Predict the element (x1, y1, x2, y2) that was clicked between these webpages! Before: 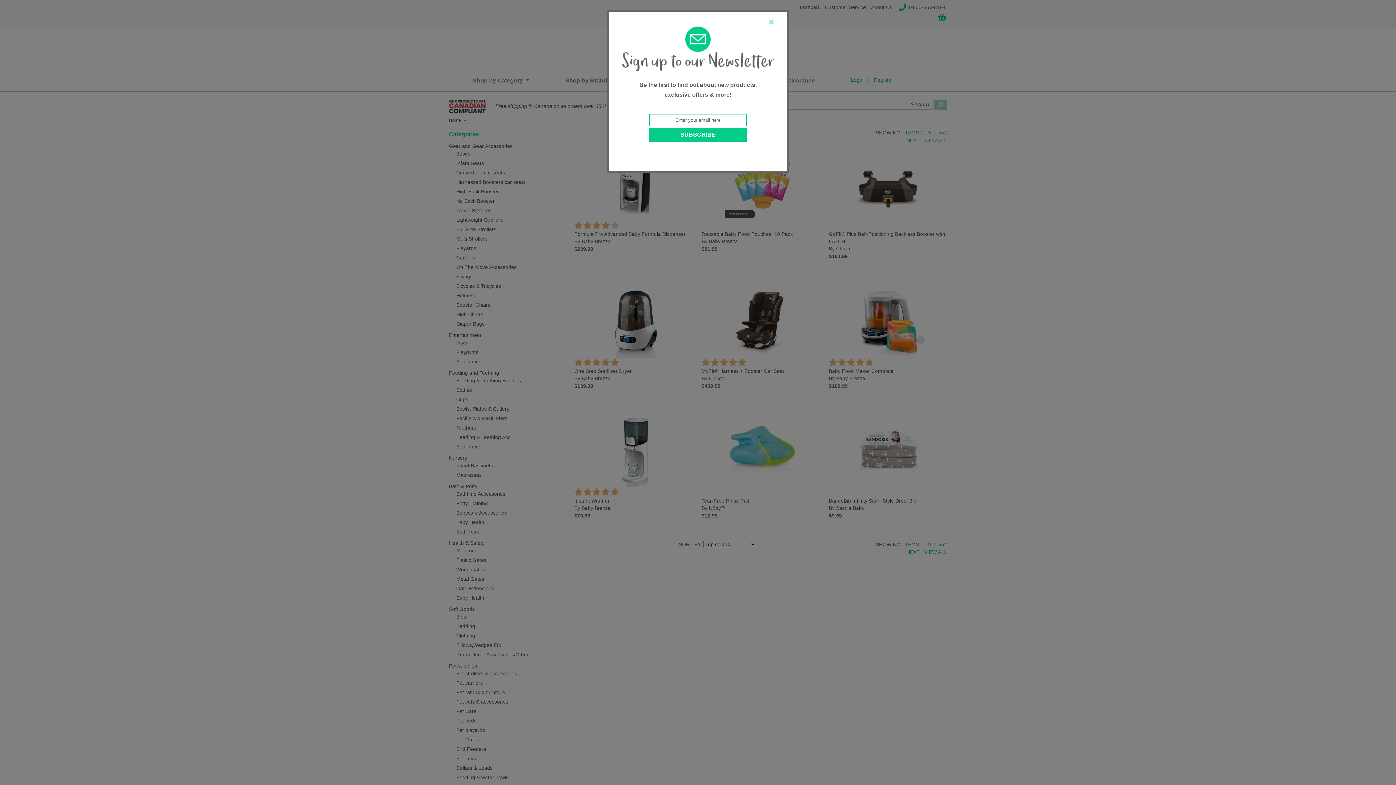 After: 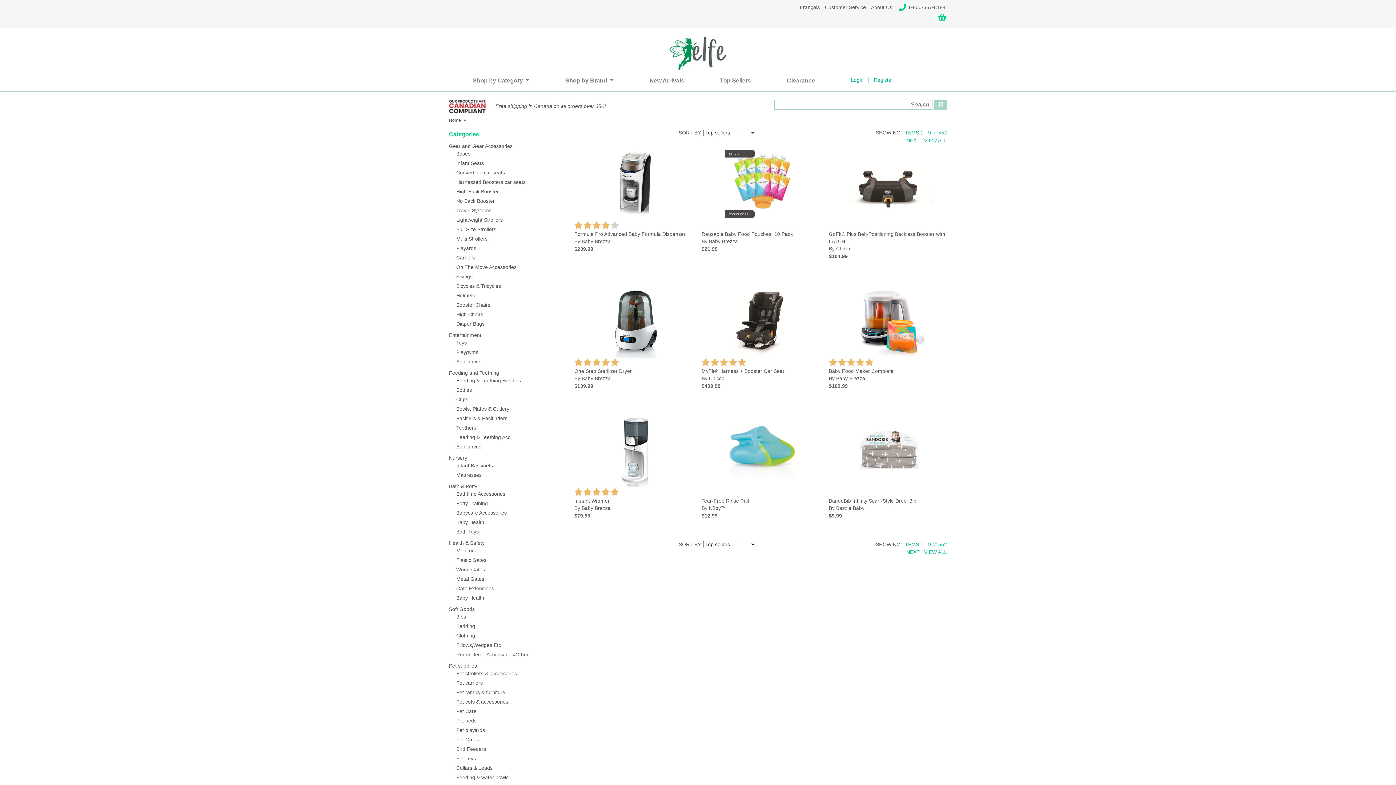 Action: bbox: (769, 17, 774, 26) label: Close